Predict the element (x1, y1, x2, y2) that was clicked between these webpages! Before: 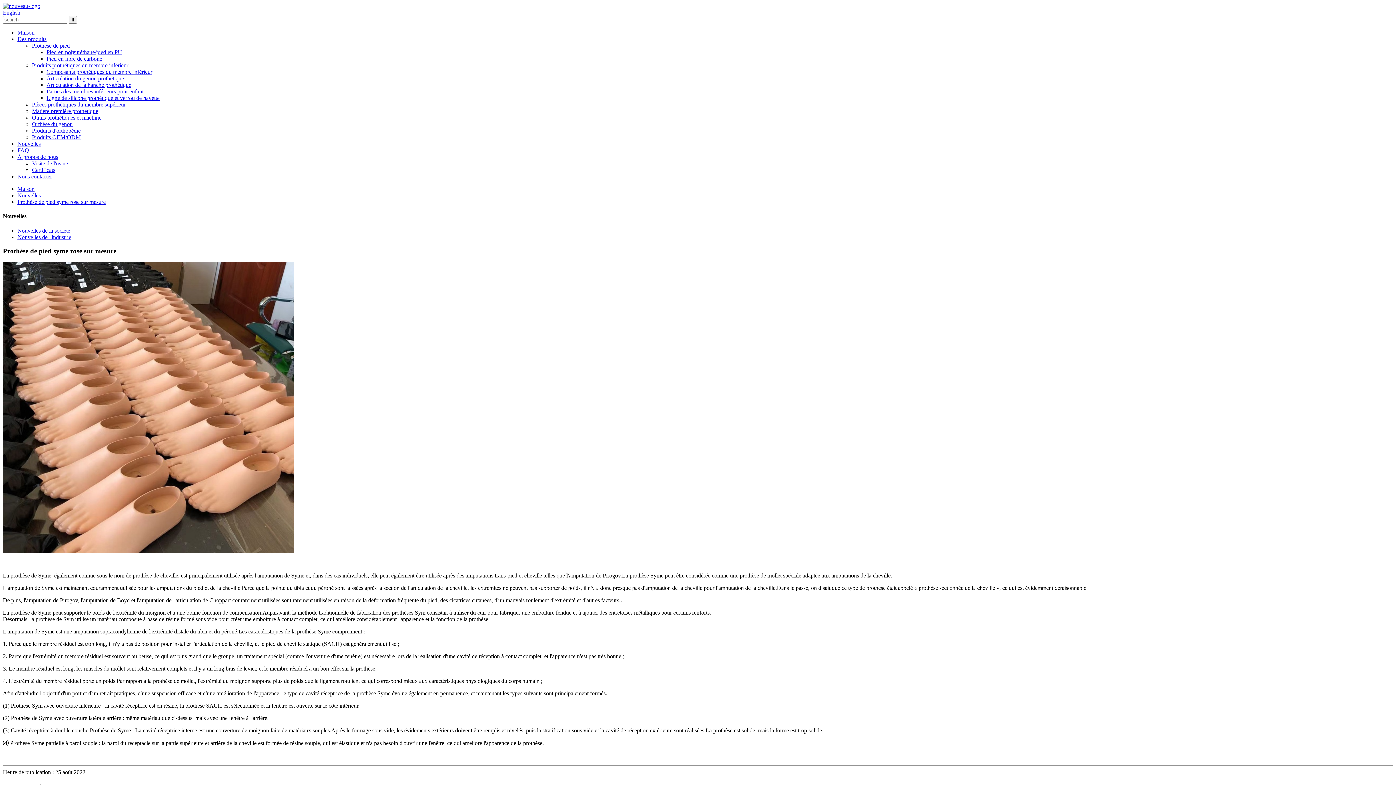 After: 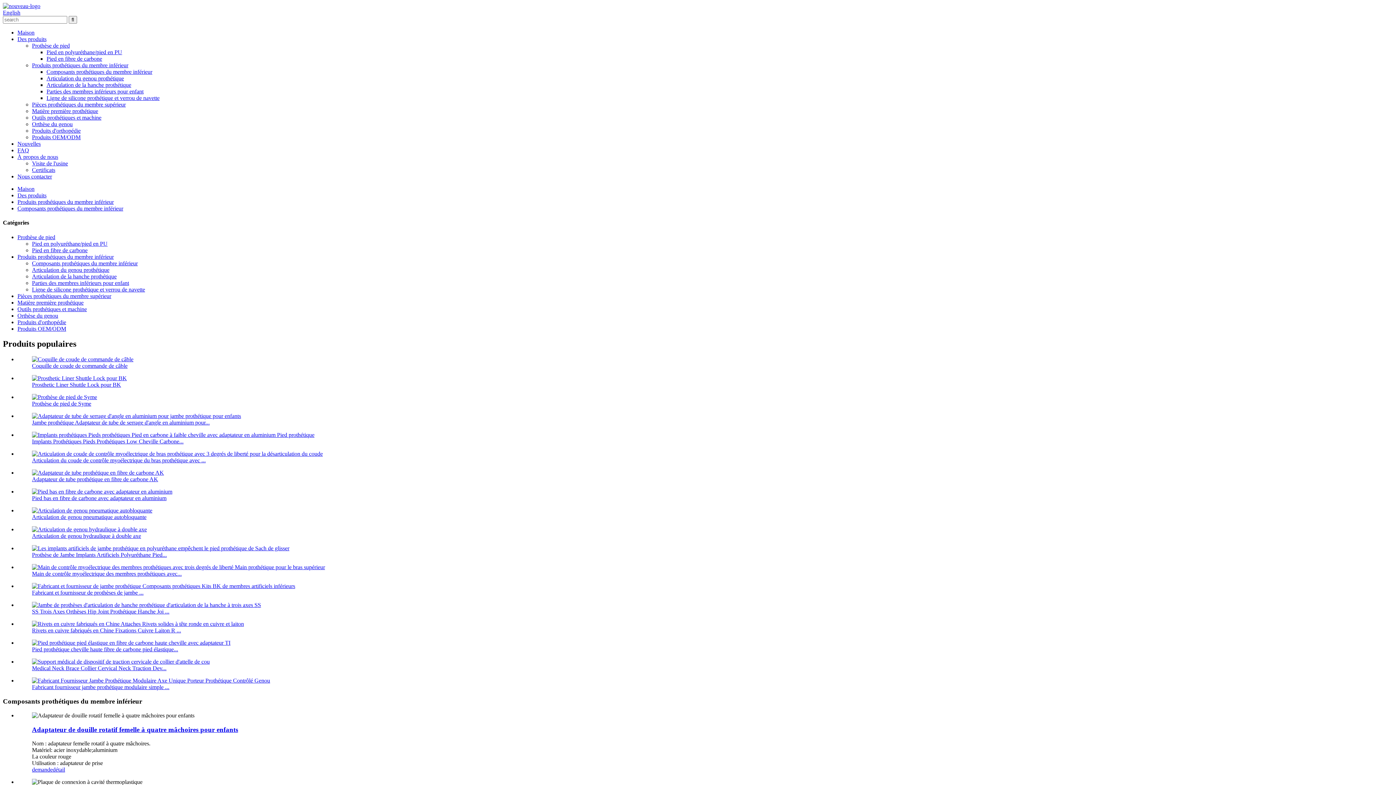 Action: label: Composants prothétiques du membre inférieur bbox: (46, 68, 152, 74)